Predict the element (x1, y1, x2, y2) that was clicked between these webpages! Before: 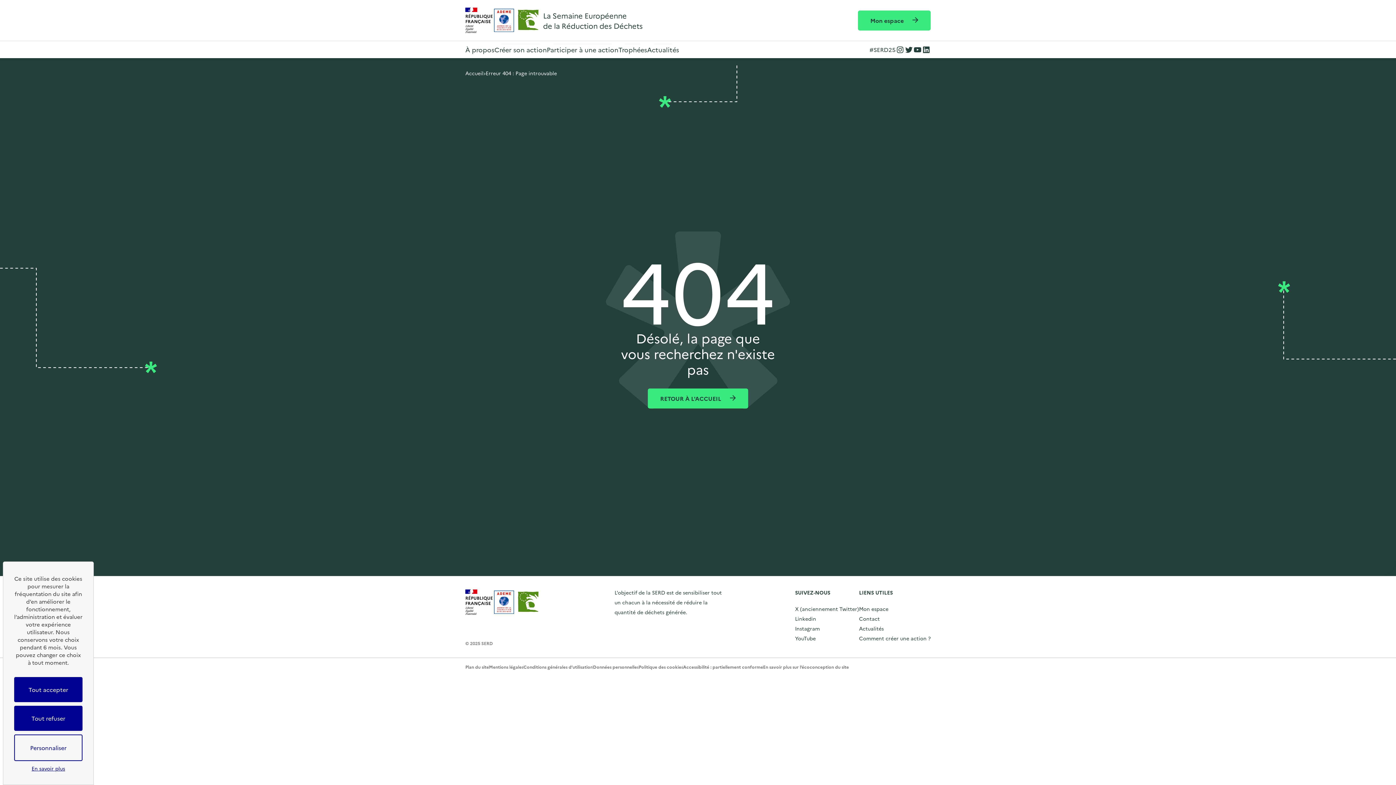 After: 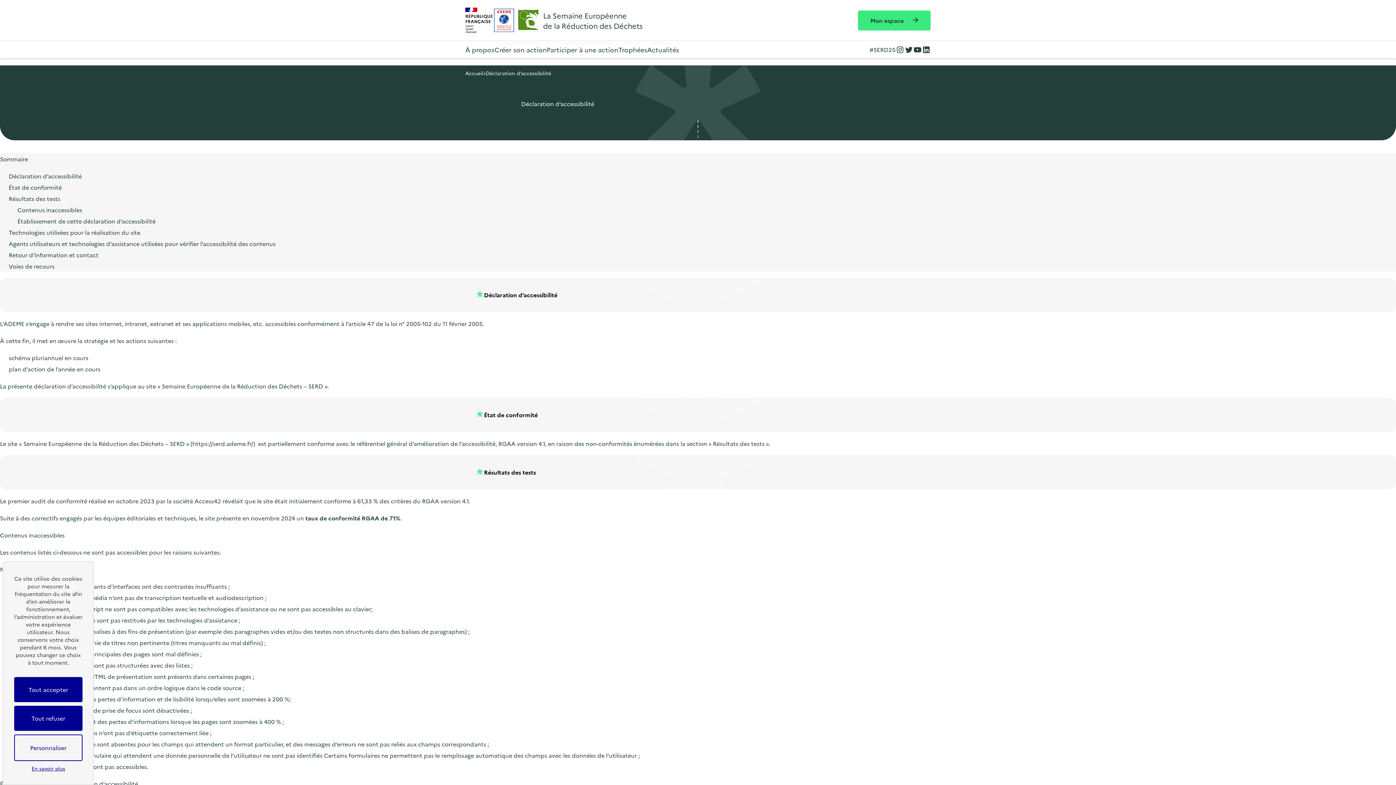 Action: label: Accessibilité : partiellement conforme bbox: (683, 664, 763, 670)